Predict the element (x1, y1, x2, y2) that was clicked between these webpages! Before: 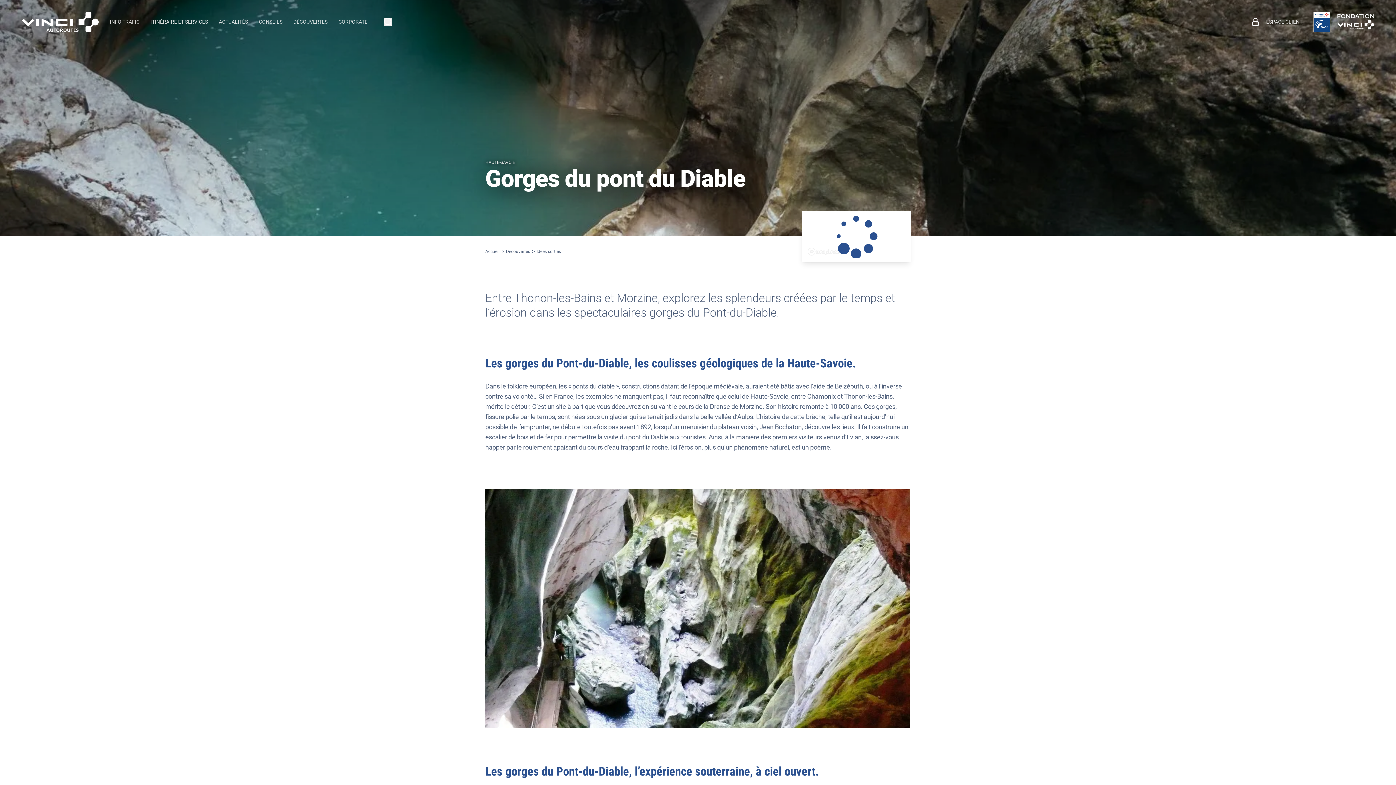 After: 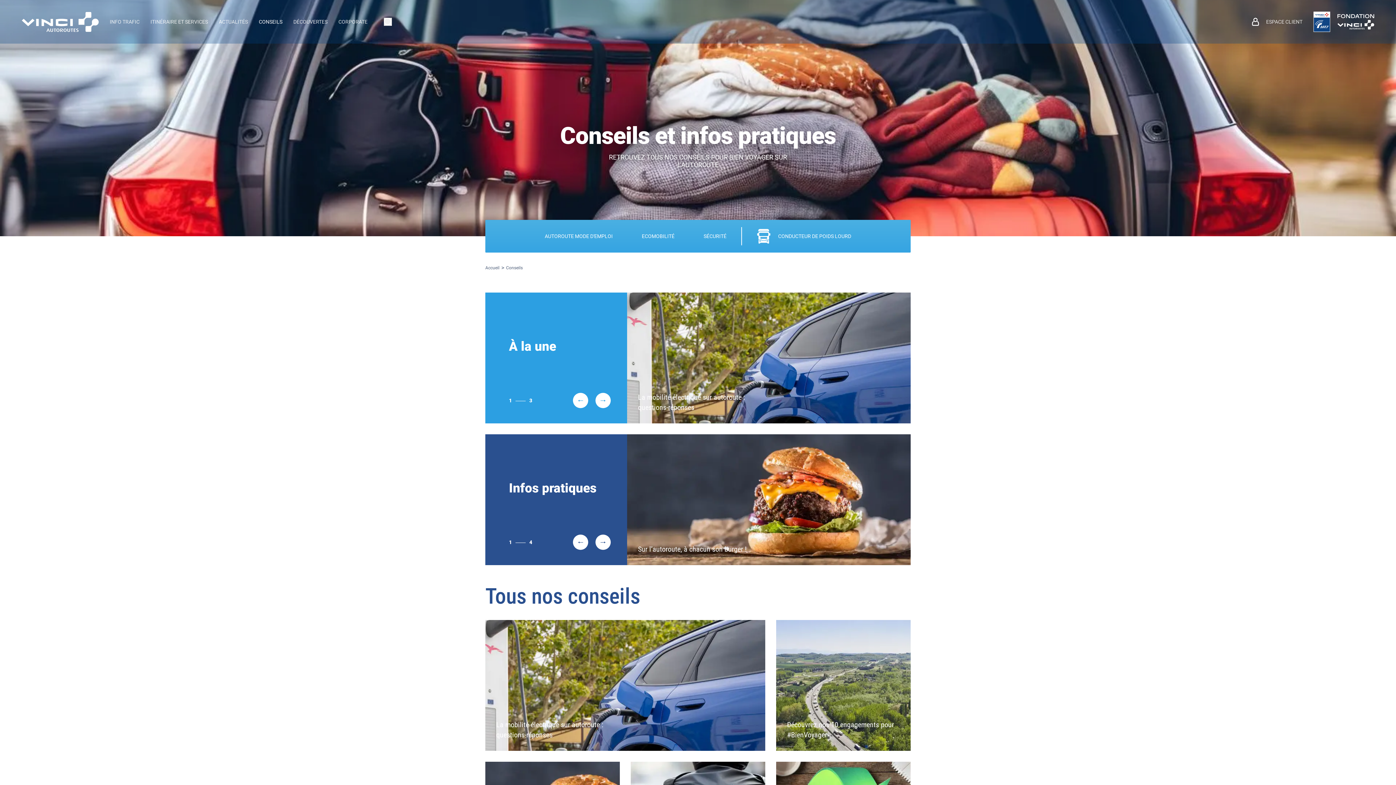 Action: label: CONSEILS bbox: (258, 18, 282, 24)